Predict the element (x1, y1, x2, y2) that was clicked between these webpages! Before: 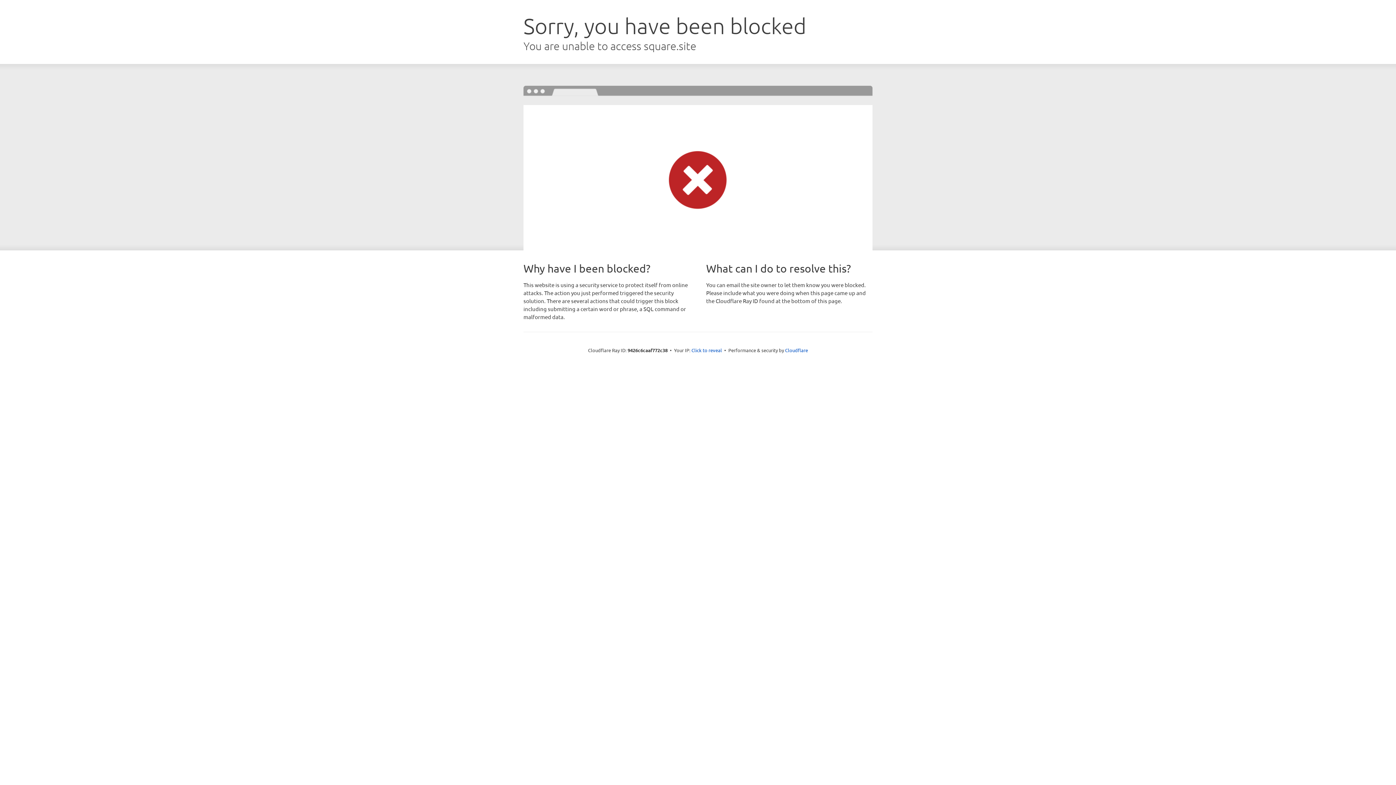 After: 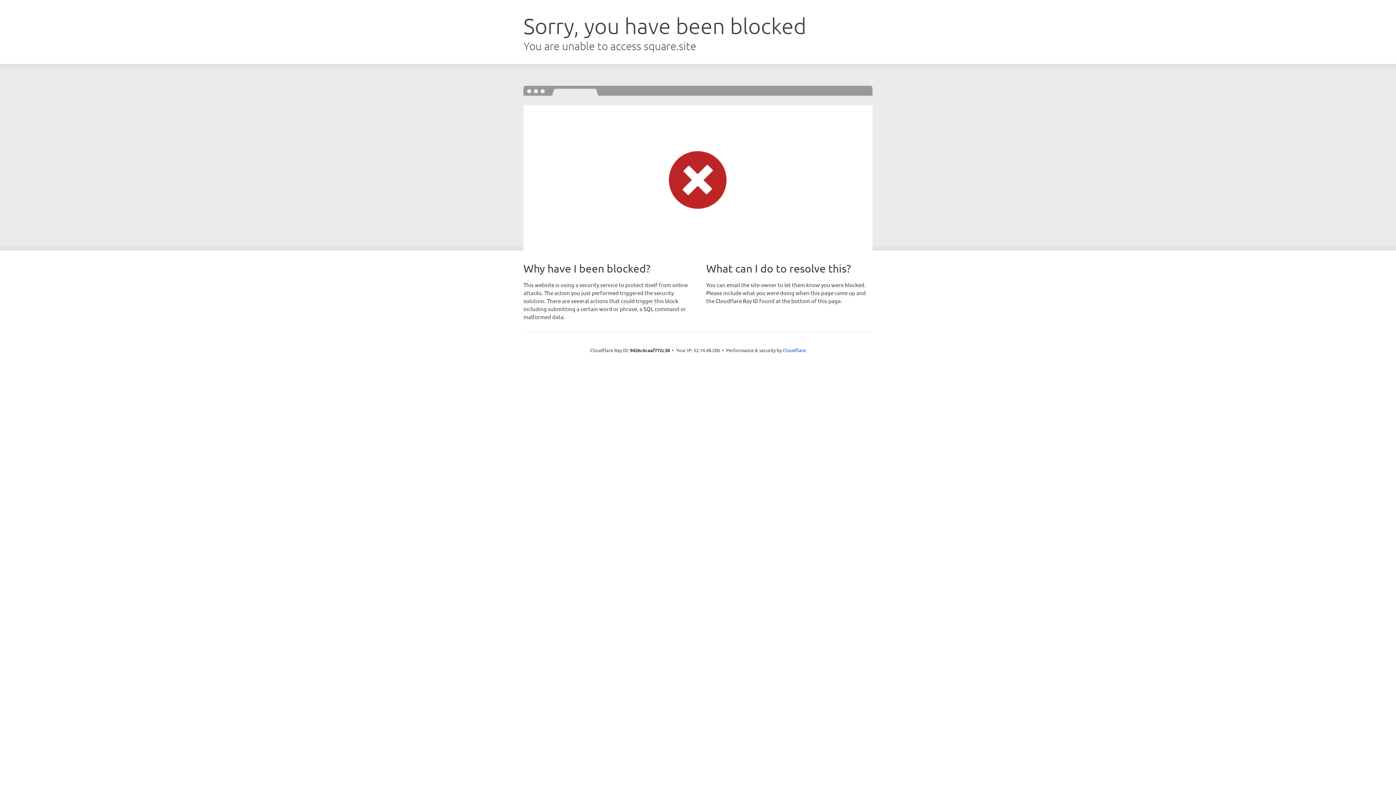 Action: label: Click to reveal bbox: (691, 346, 722, 353)